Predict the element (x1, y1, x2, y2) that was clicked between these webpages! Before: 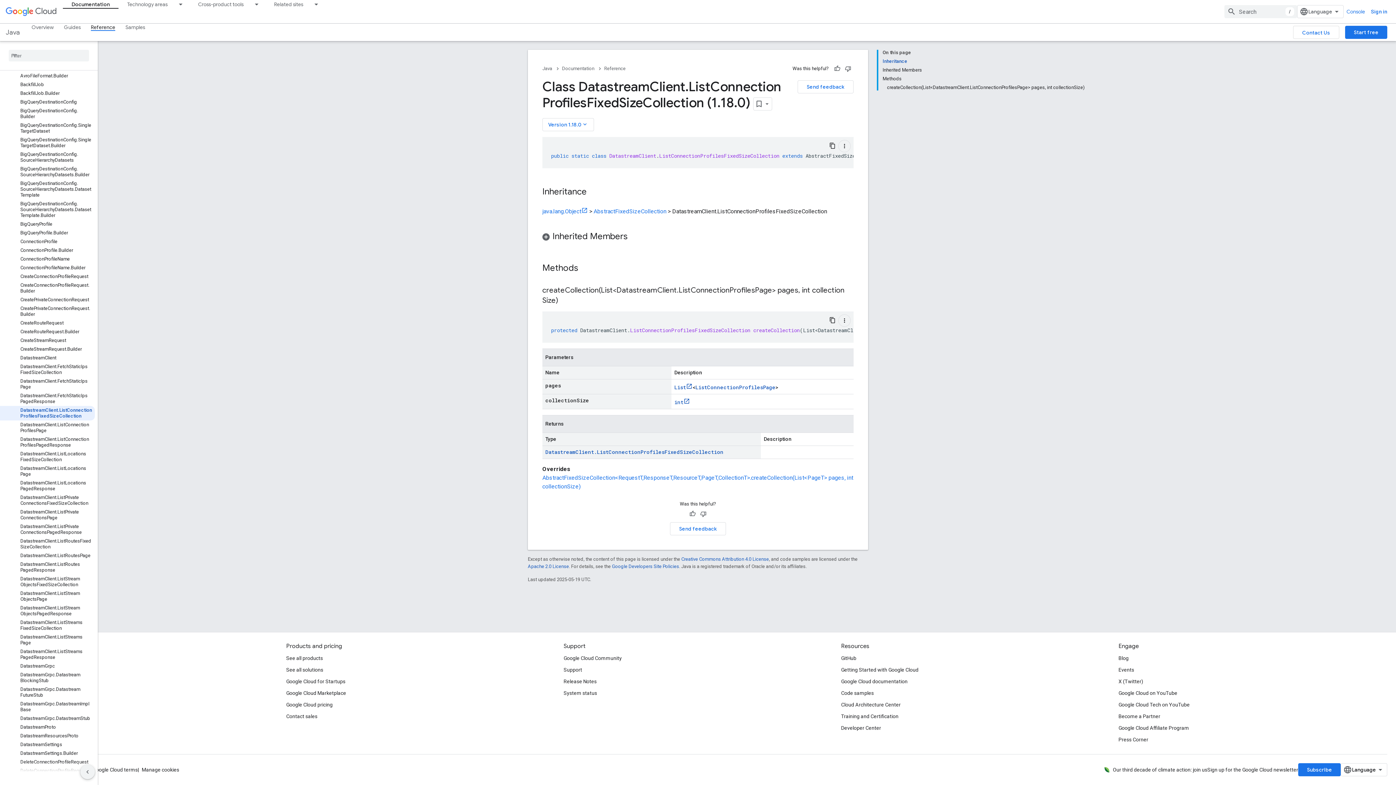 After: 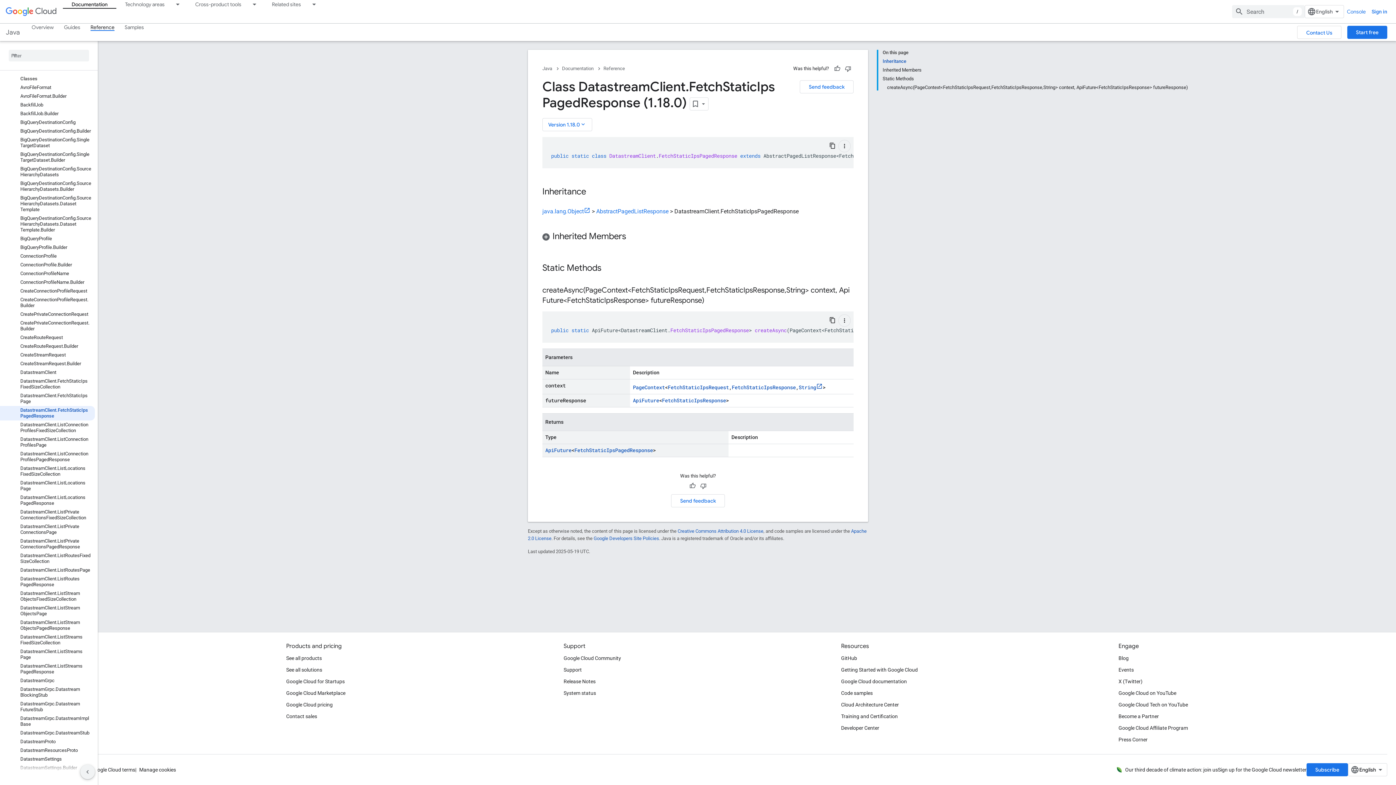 Action: bbox: (0, 391, 94, 406) label: DatastreamClient.FetchStaticIpsPagedResponse